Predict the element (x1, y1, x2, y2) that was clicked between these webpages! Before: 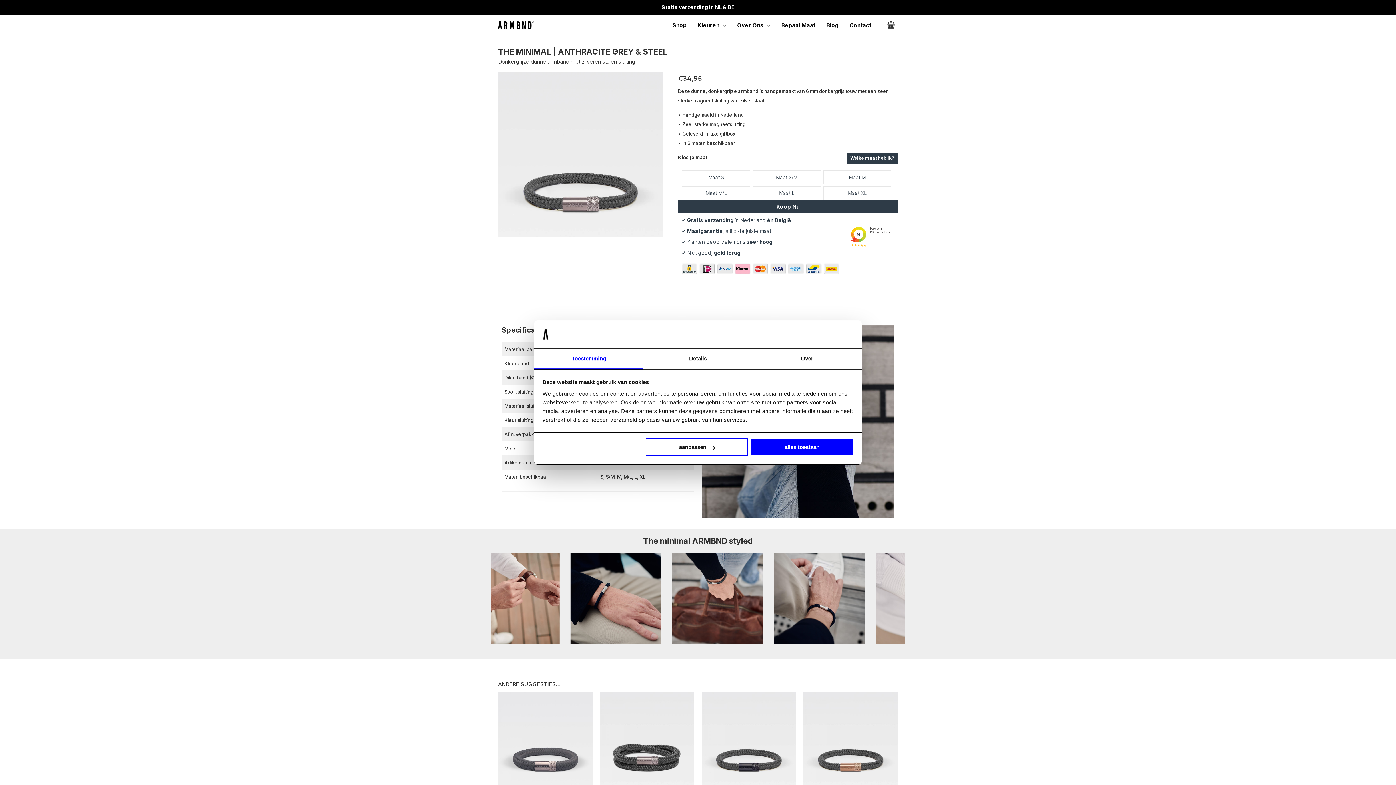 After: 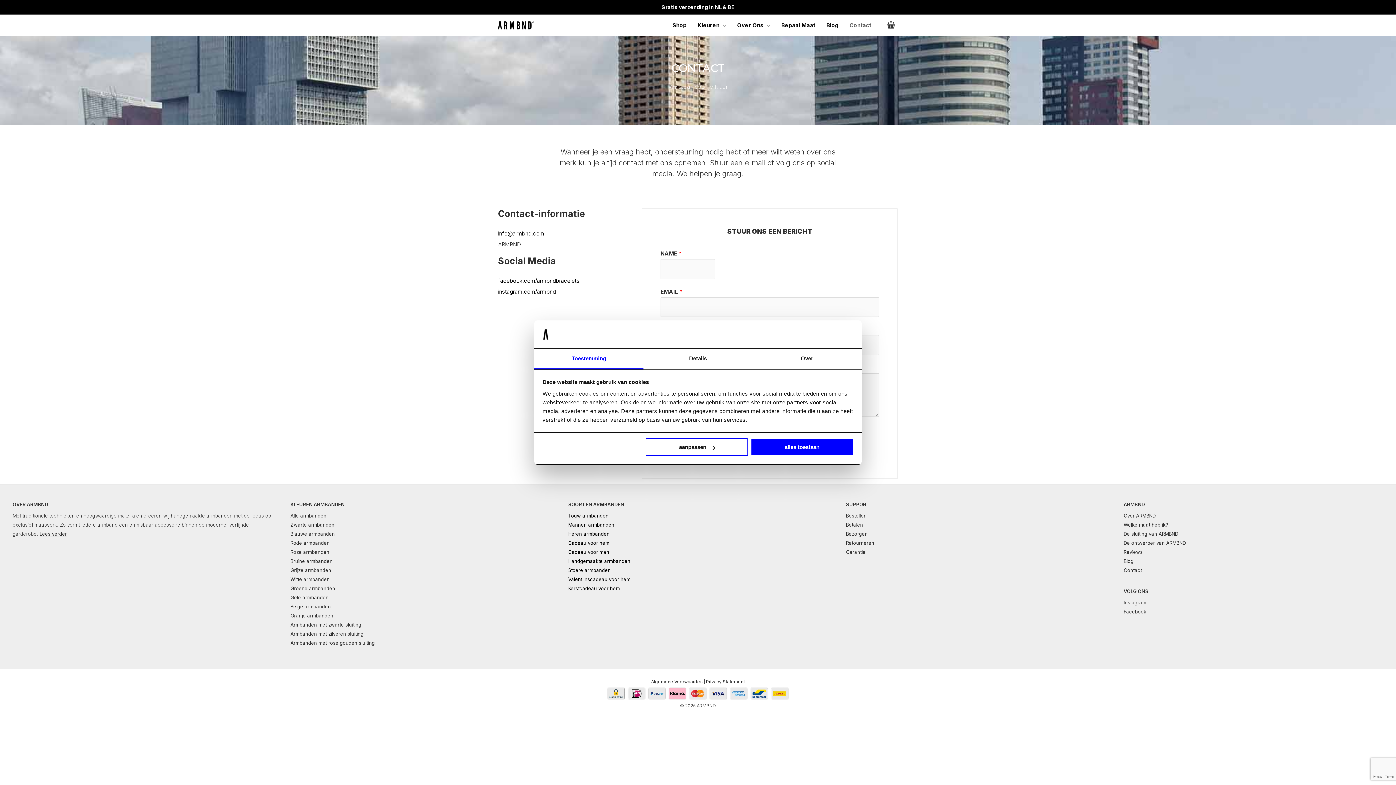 Action: bbox: (844, 14, 877, 36) label: Contact